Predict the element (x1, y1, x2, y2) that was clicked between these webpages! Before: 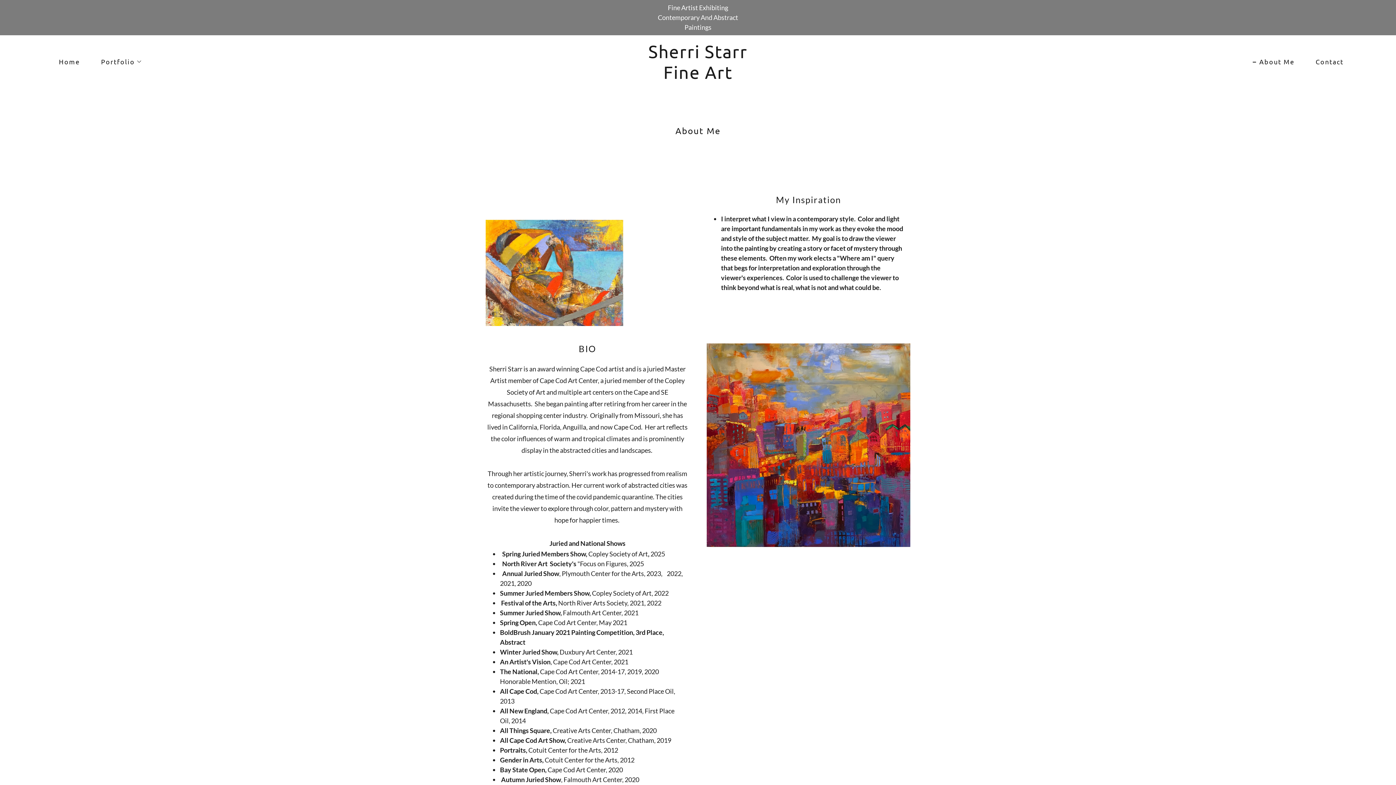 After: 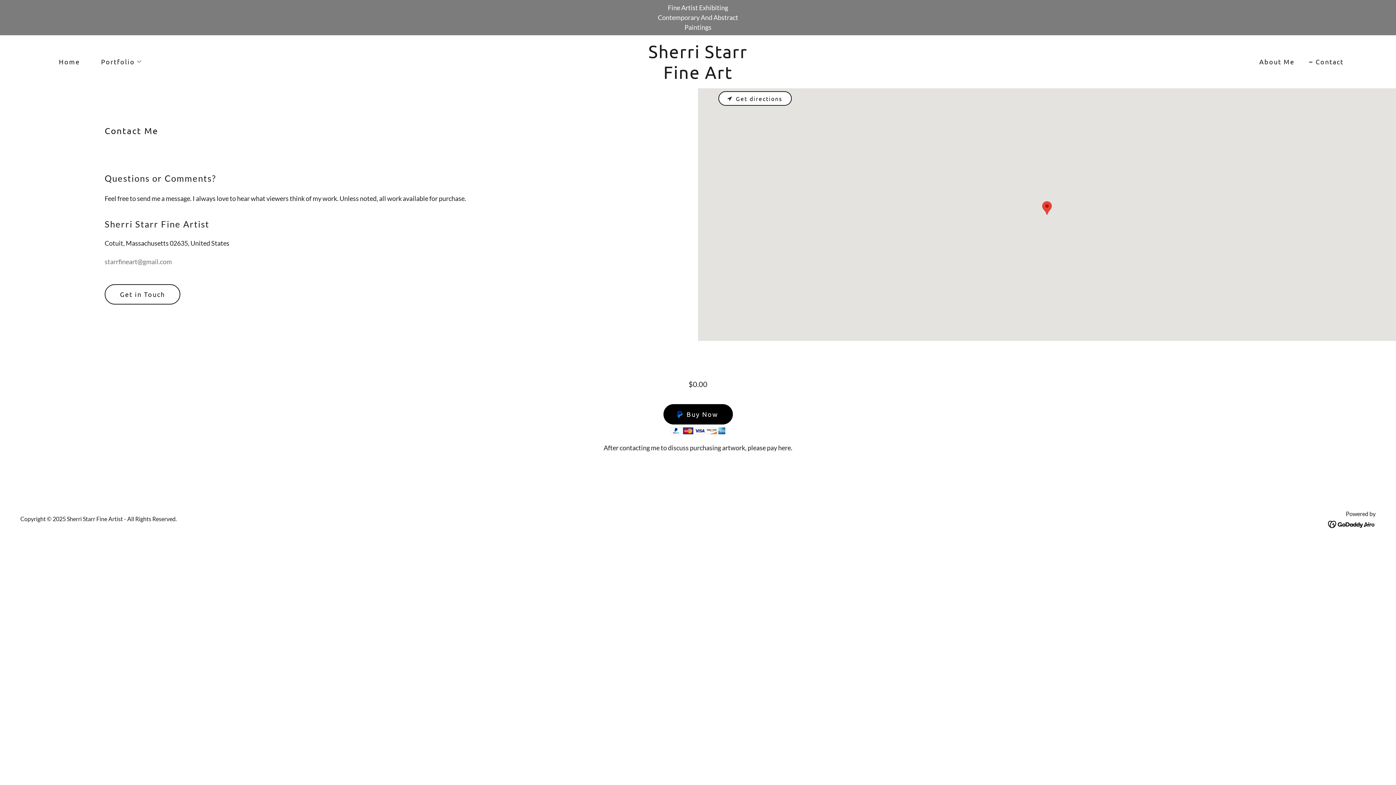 Action: label: Contact bbox: (1307, 55, 1346, 68)